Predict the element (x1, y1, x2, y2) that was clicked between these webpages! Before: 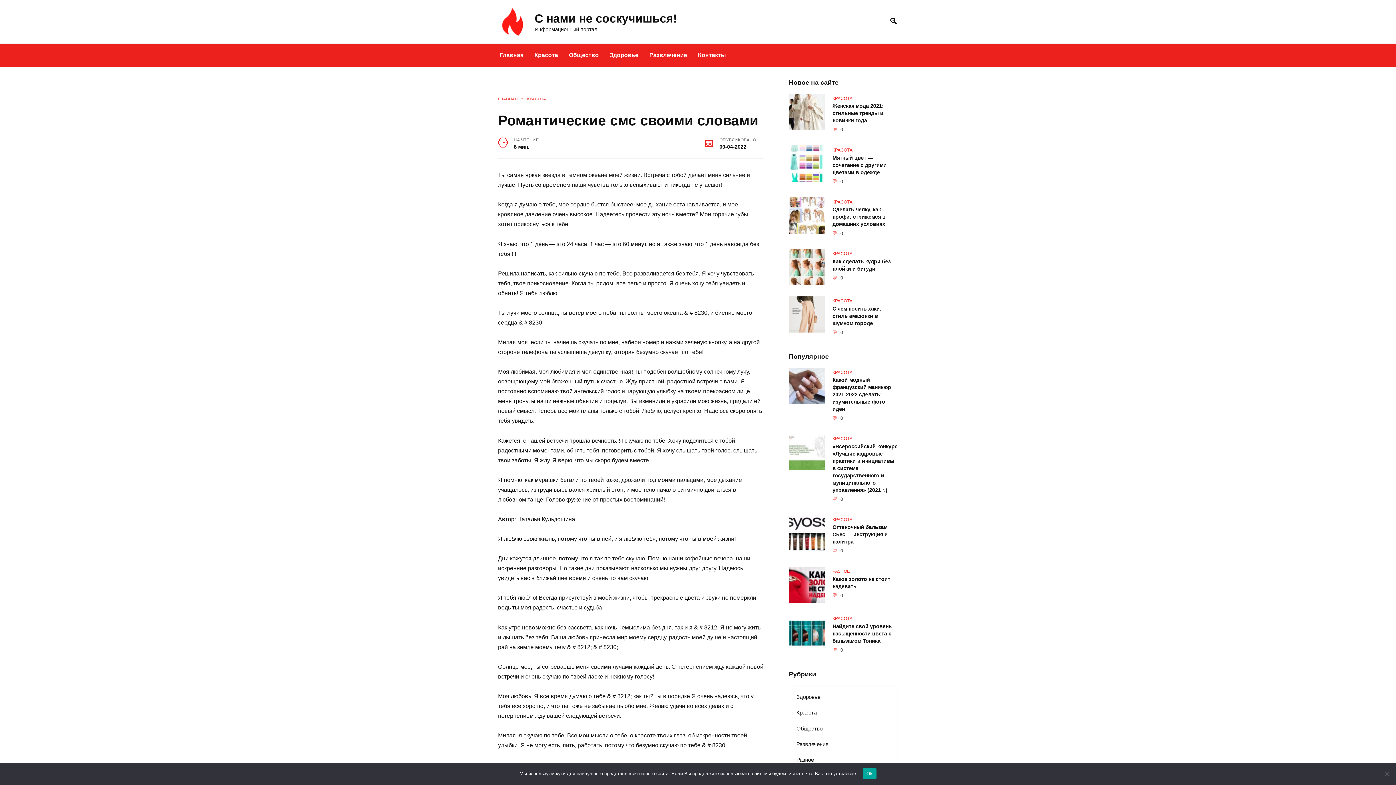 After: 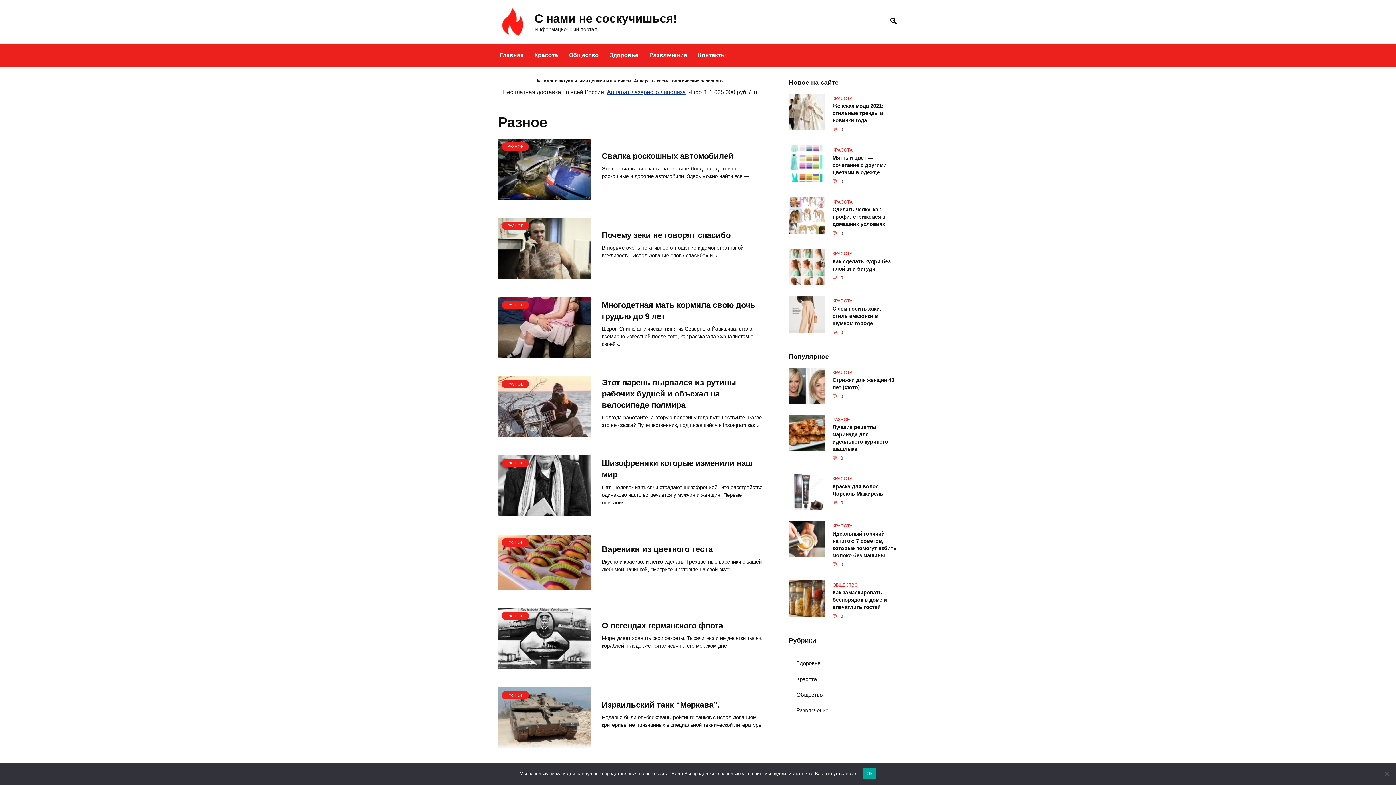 Action: bbox: (789, 752, 897, 768) label: Разное